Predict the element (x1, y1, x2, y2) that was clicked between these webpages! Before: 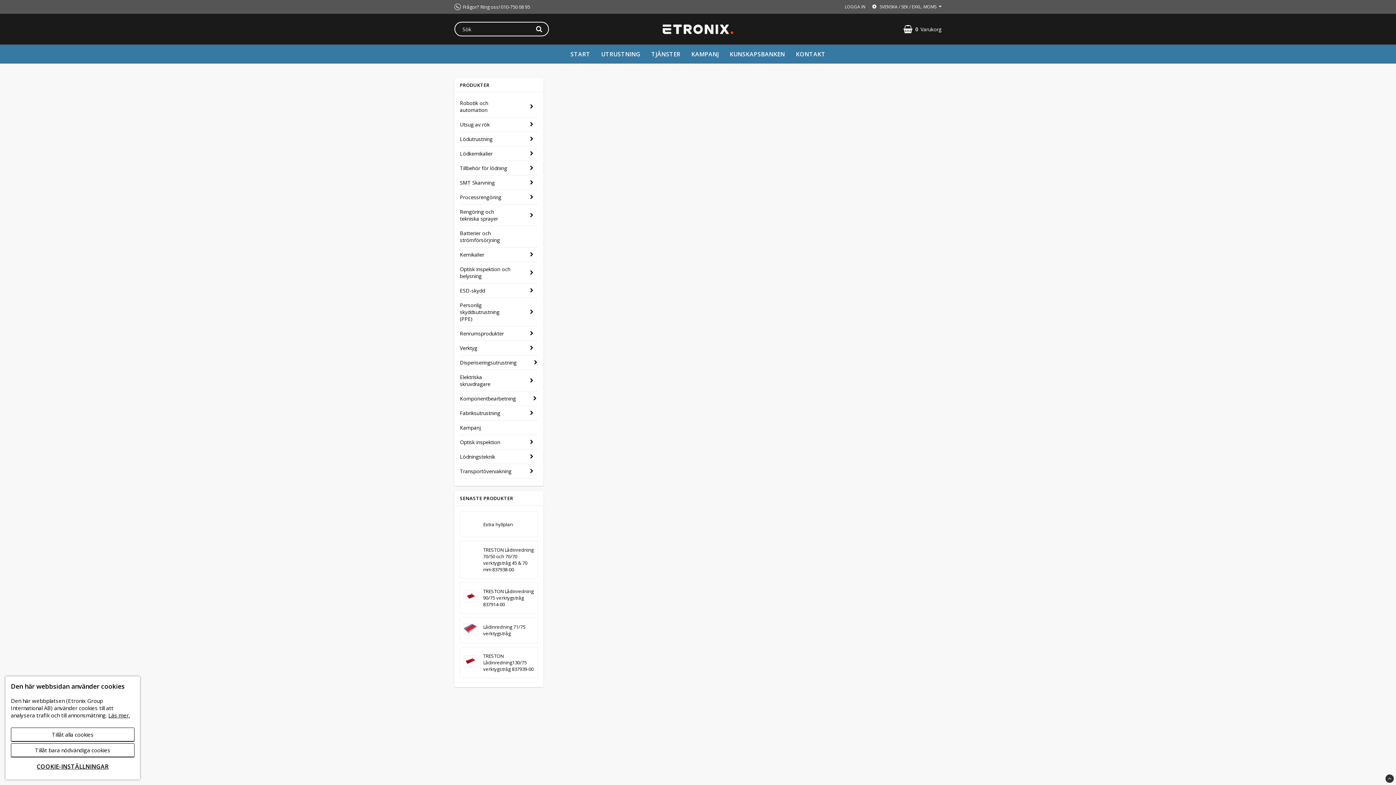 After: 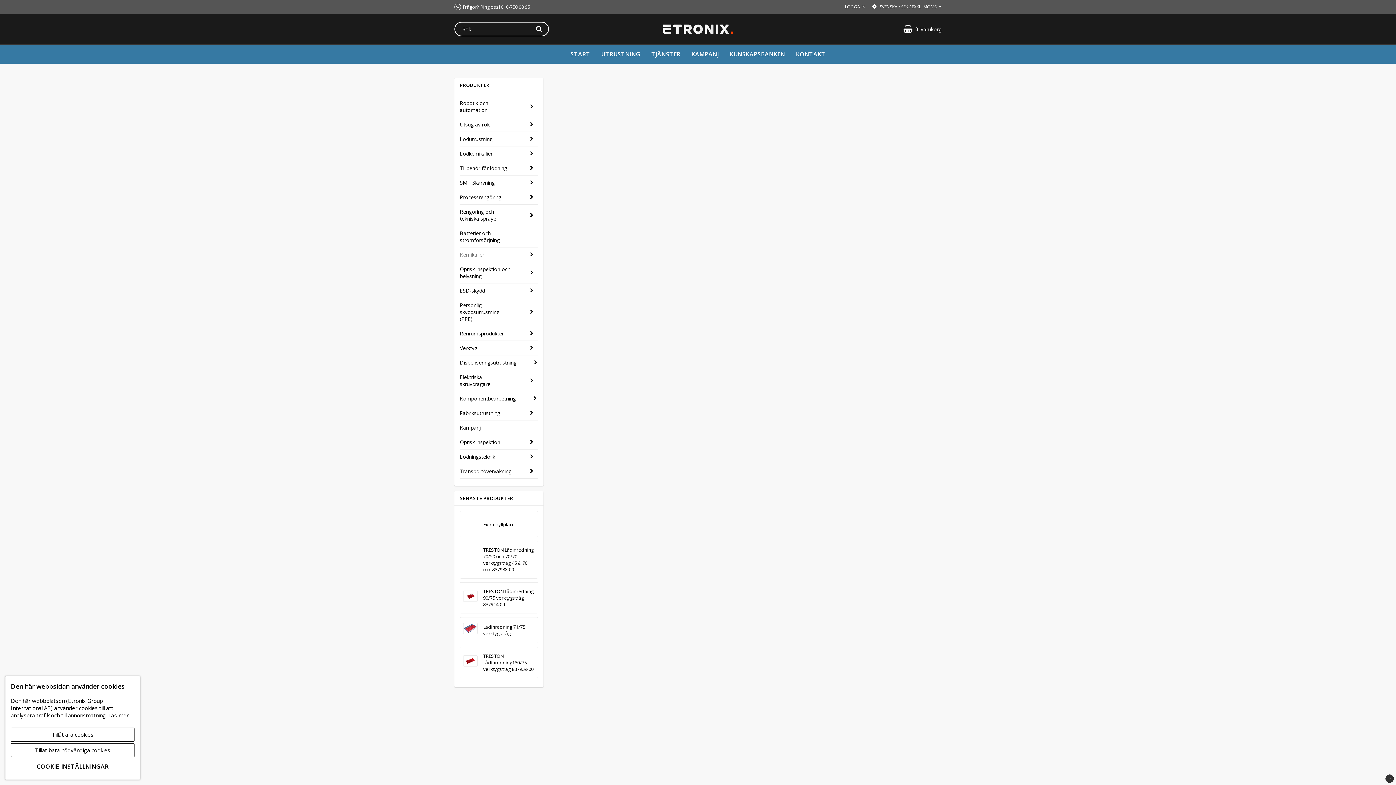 Action: bbox: (460, 247, 525, 261) label: Kemikalier